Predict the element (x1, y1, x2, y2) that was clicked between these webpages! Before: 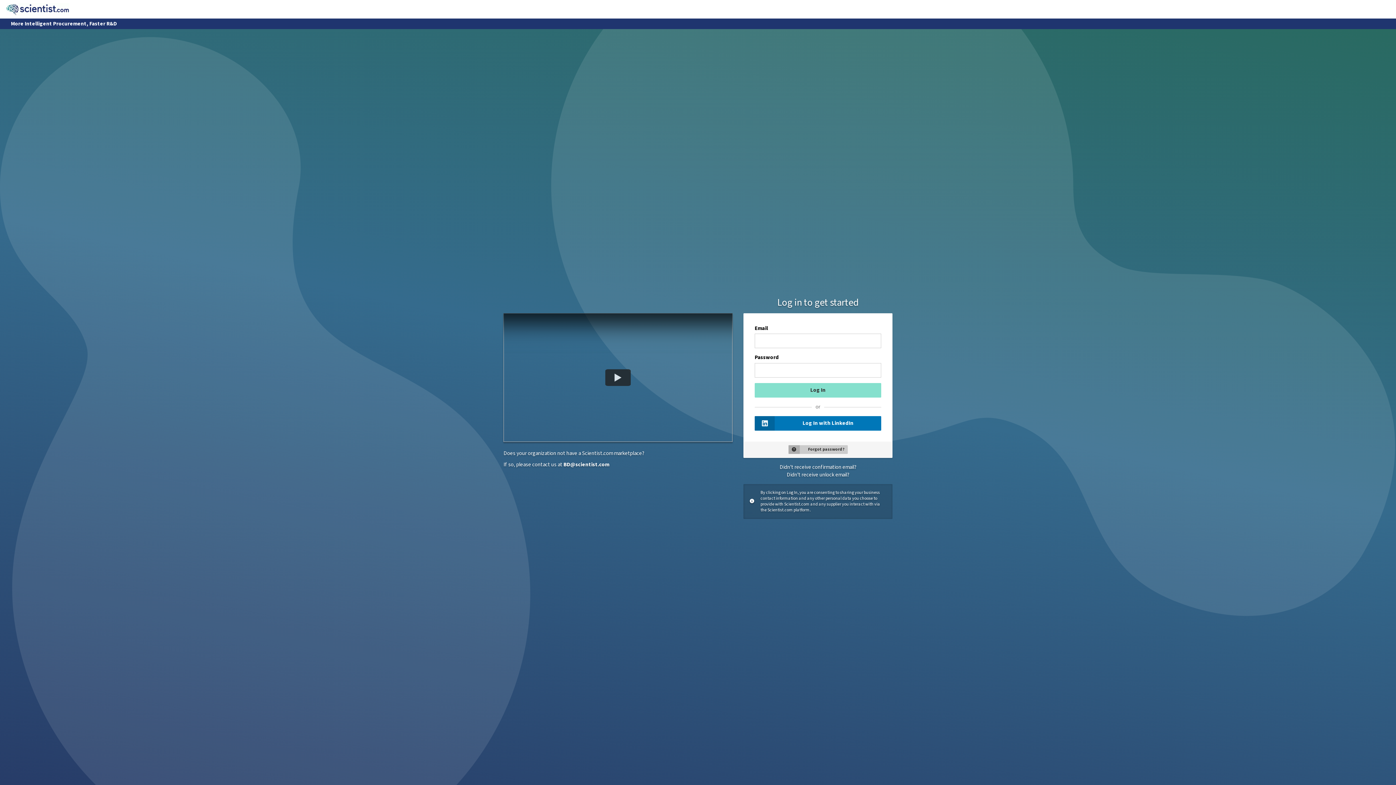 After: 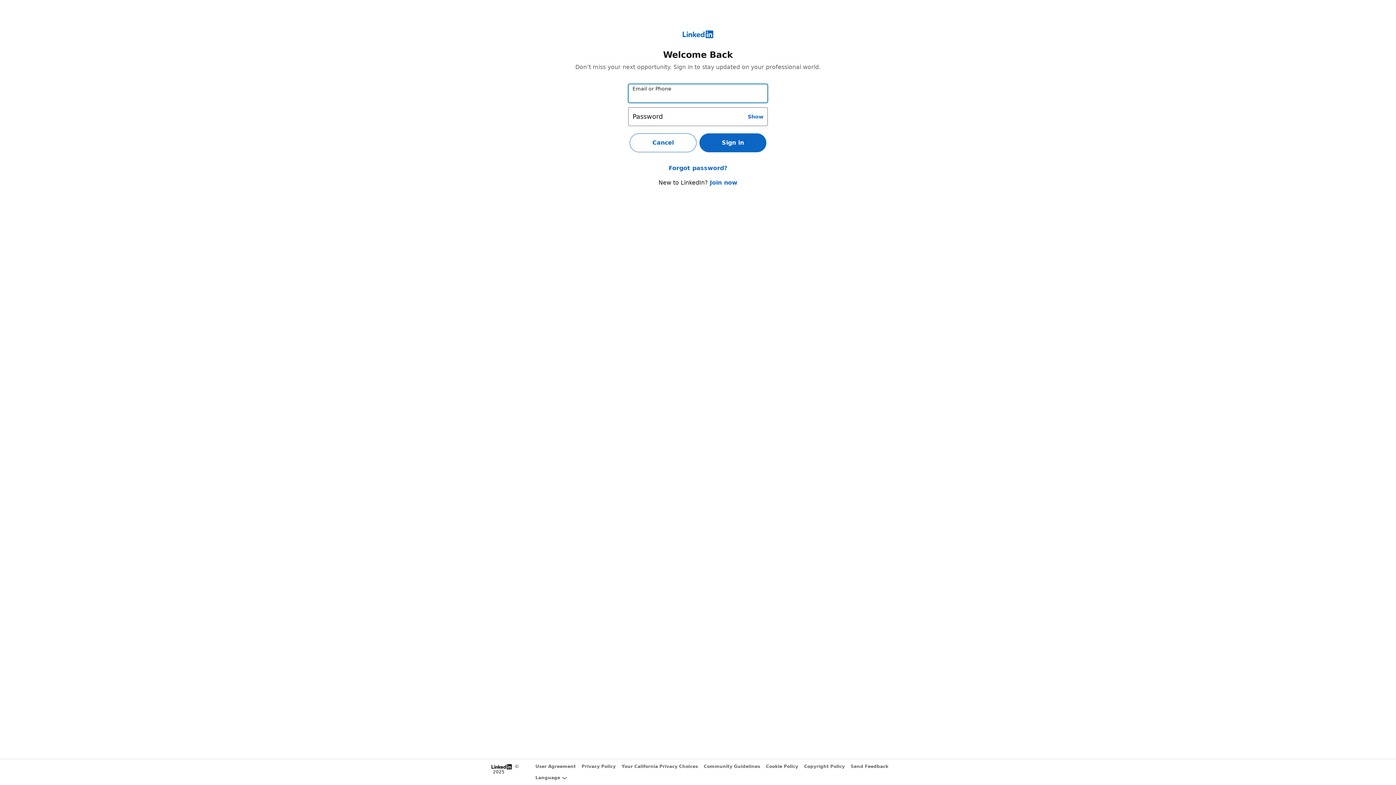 Action: label: Log In with LinkedIn bbox: (754, 416, 881, 430)